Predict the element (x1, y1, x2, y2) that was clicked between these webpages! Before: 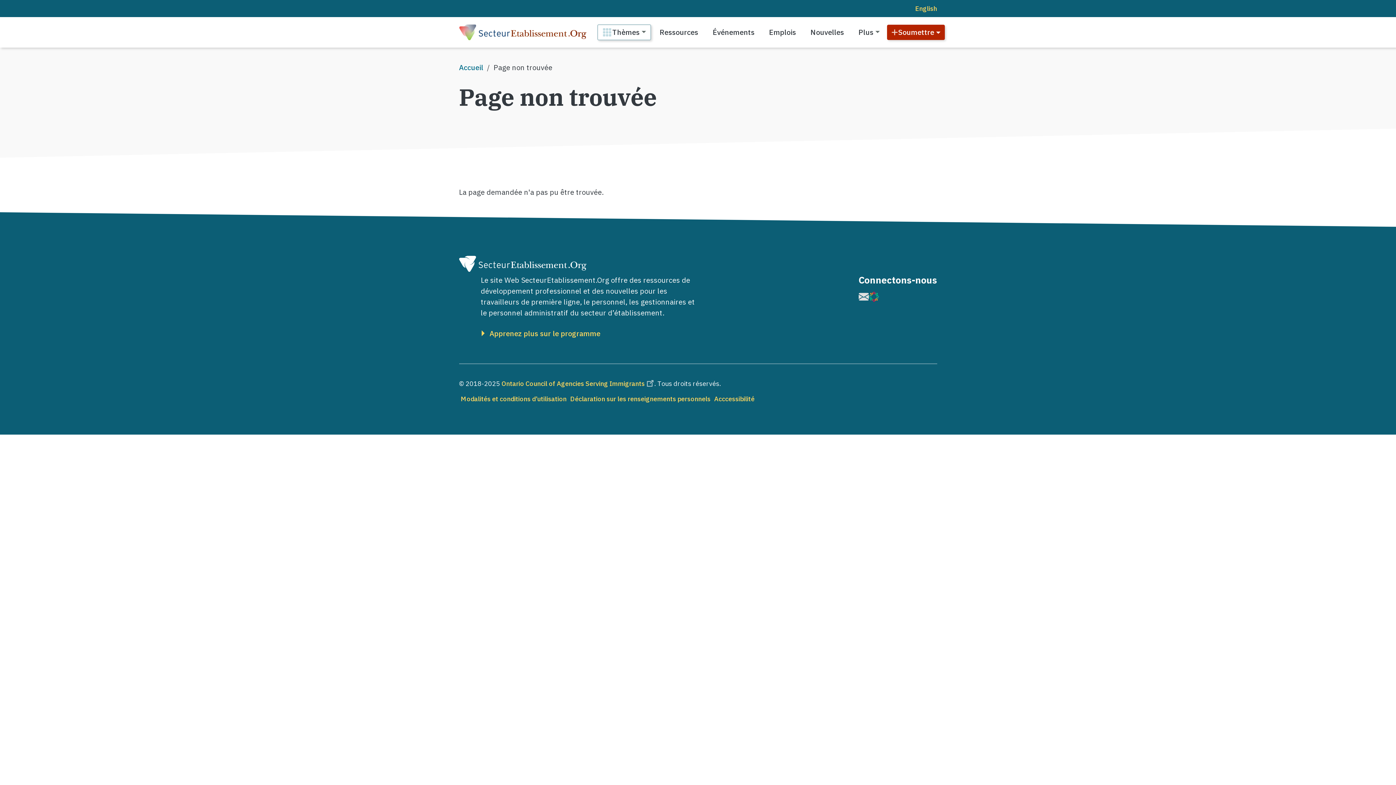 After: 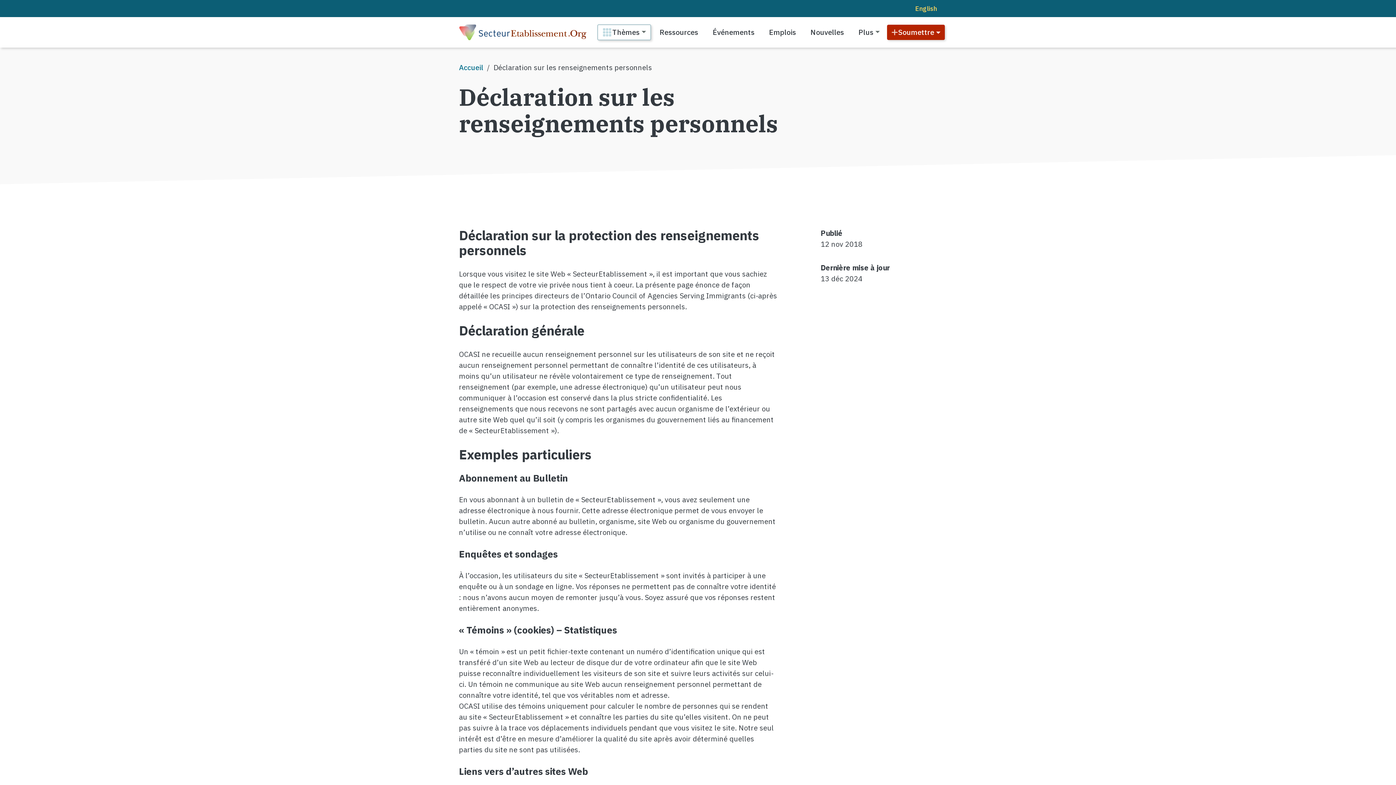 Action: label: Déclaration sur les renseignements personnels bbox: (568, 392, 712, 405)